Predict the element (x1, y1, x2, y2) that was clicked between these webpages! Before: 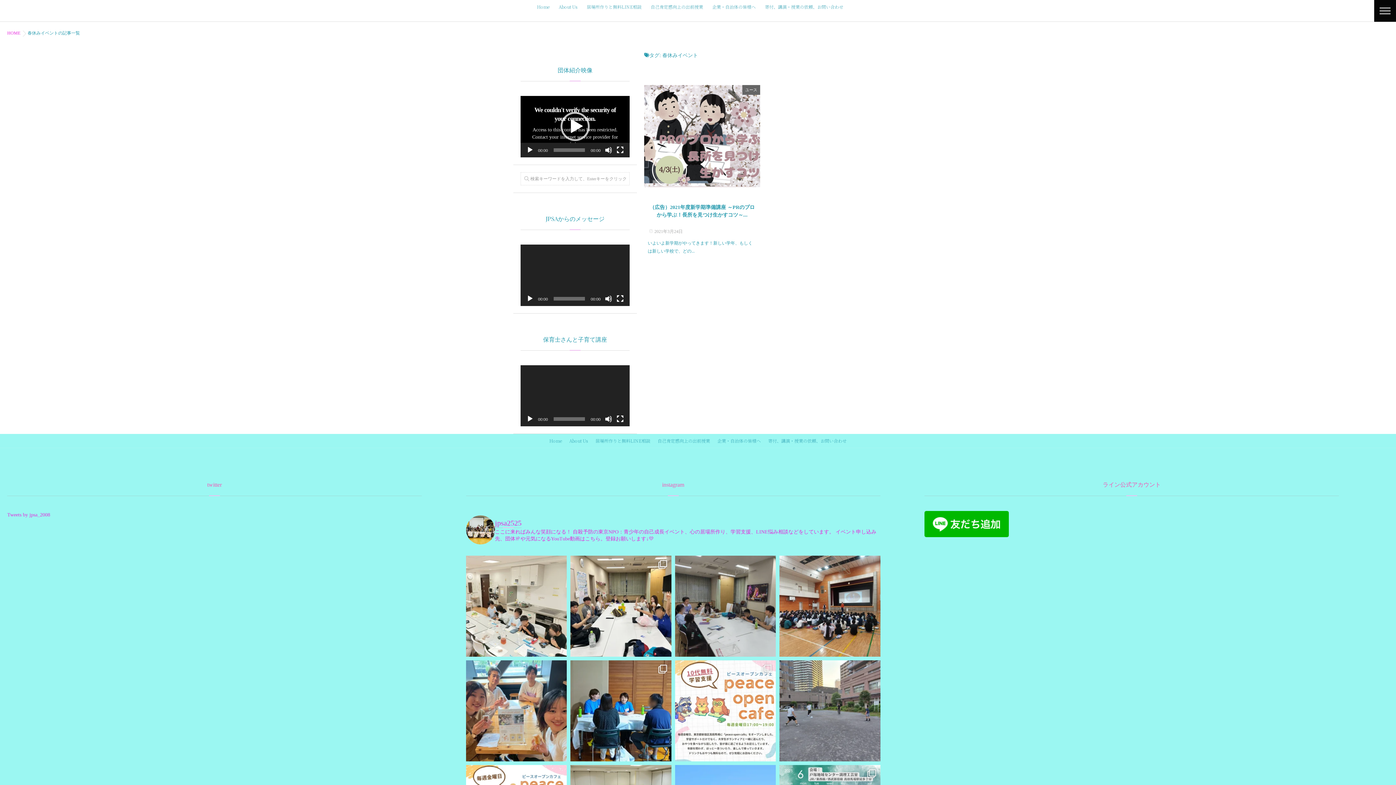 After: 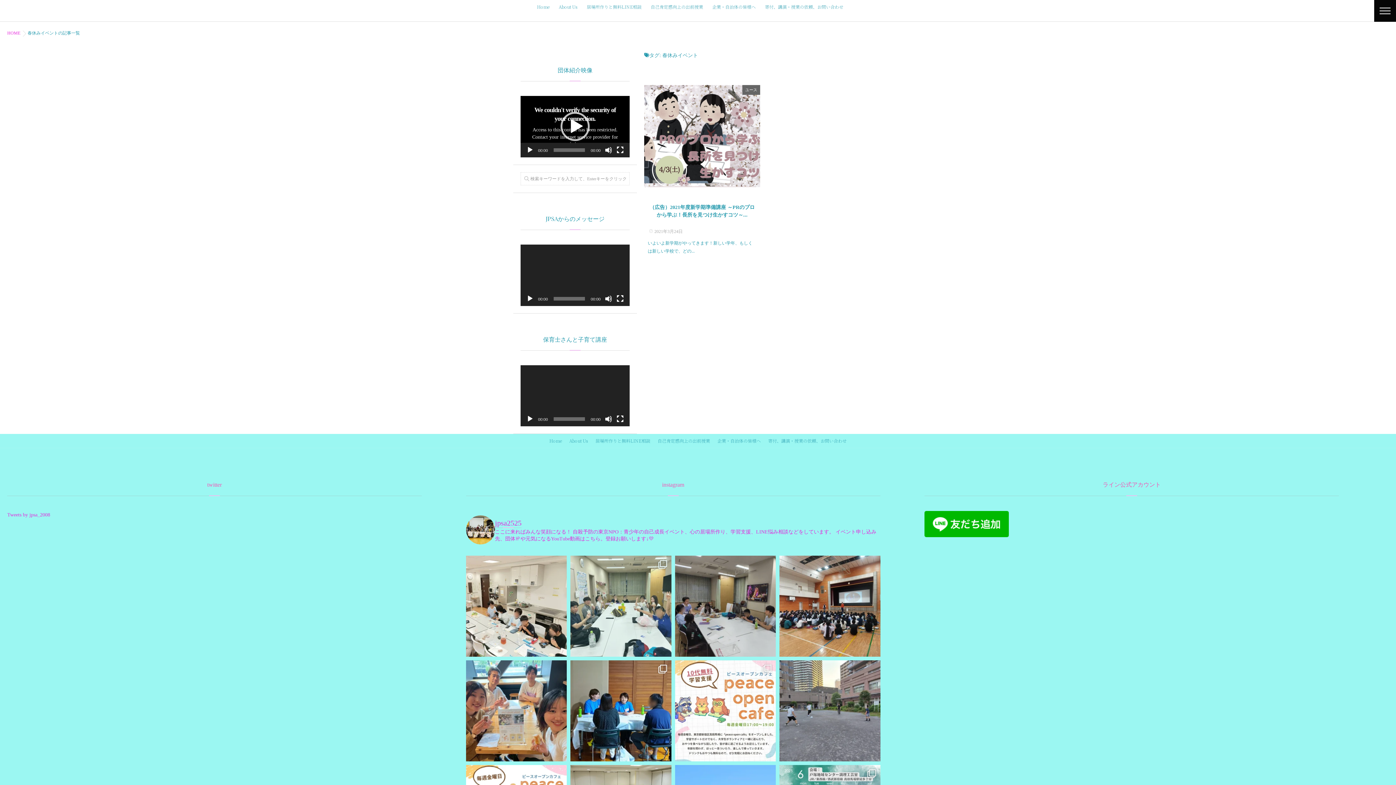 Action: bbox: (570, 556, 671, 657)